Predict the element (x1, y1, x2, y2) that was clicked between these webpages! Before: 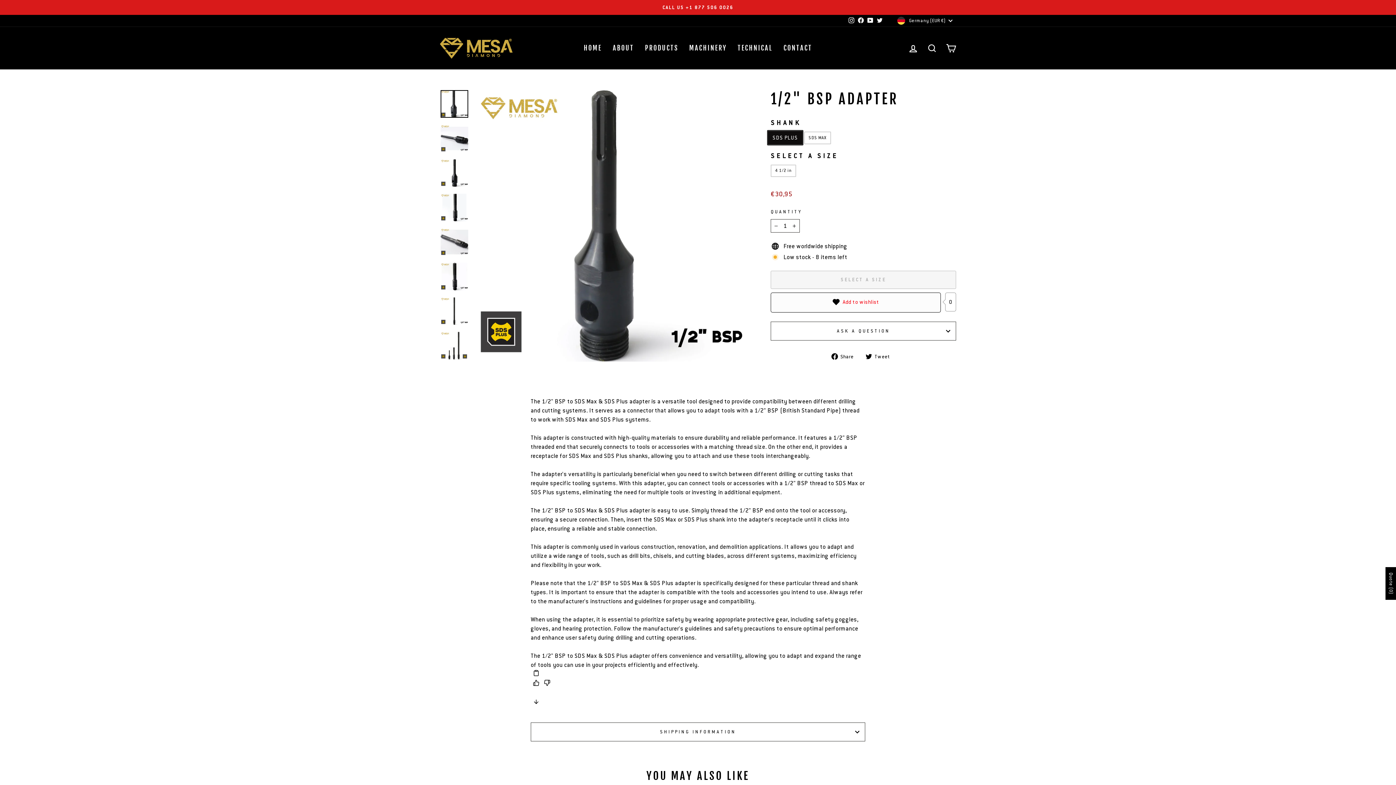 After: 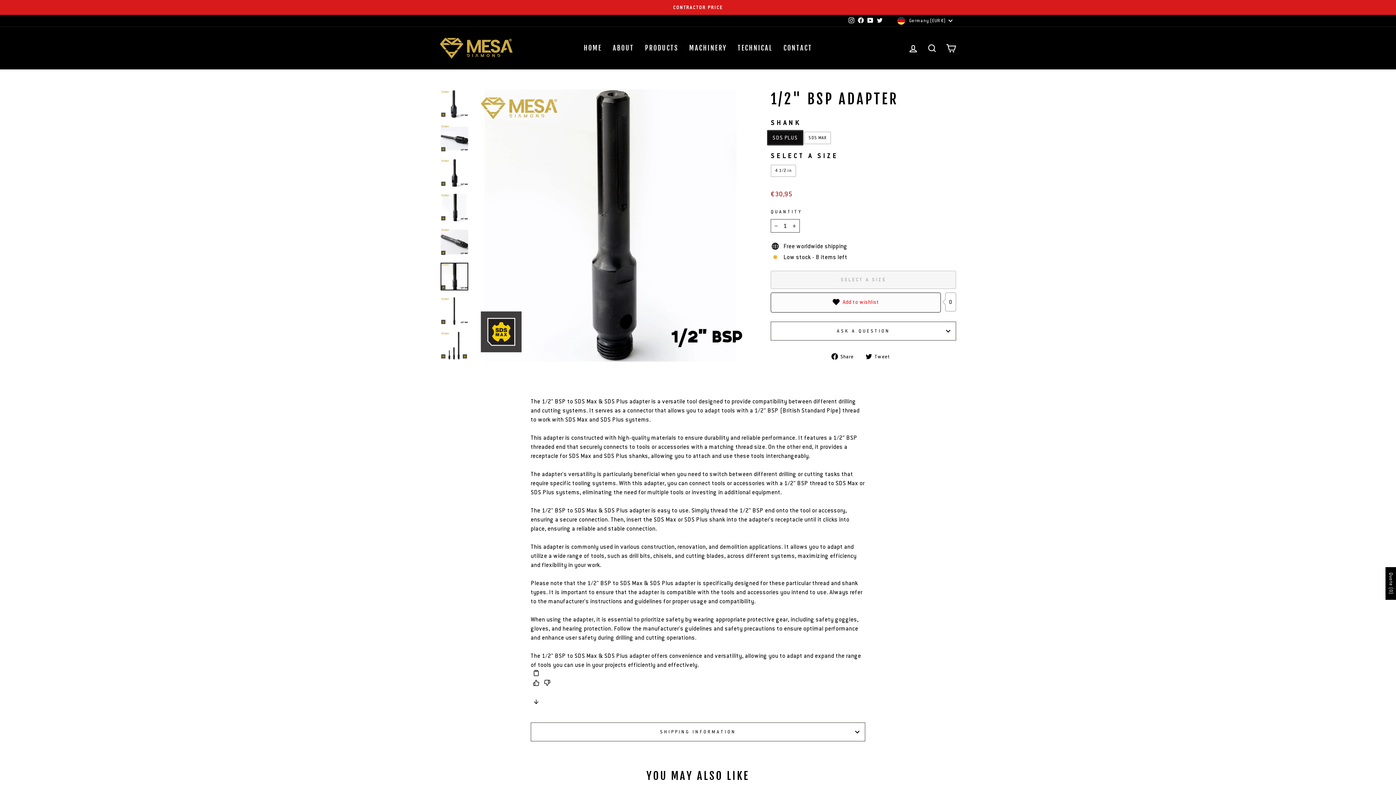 Action: bbox: (440, 263, 468, 290)